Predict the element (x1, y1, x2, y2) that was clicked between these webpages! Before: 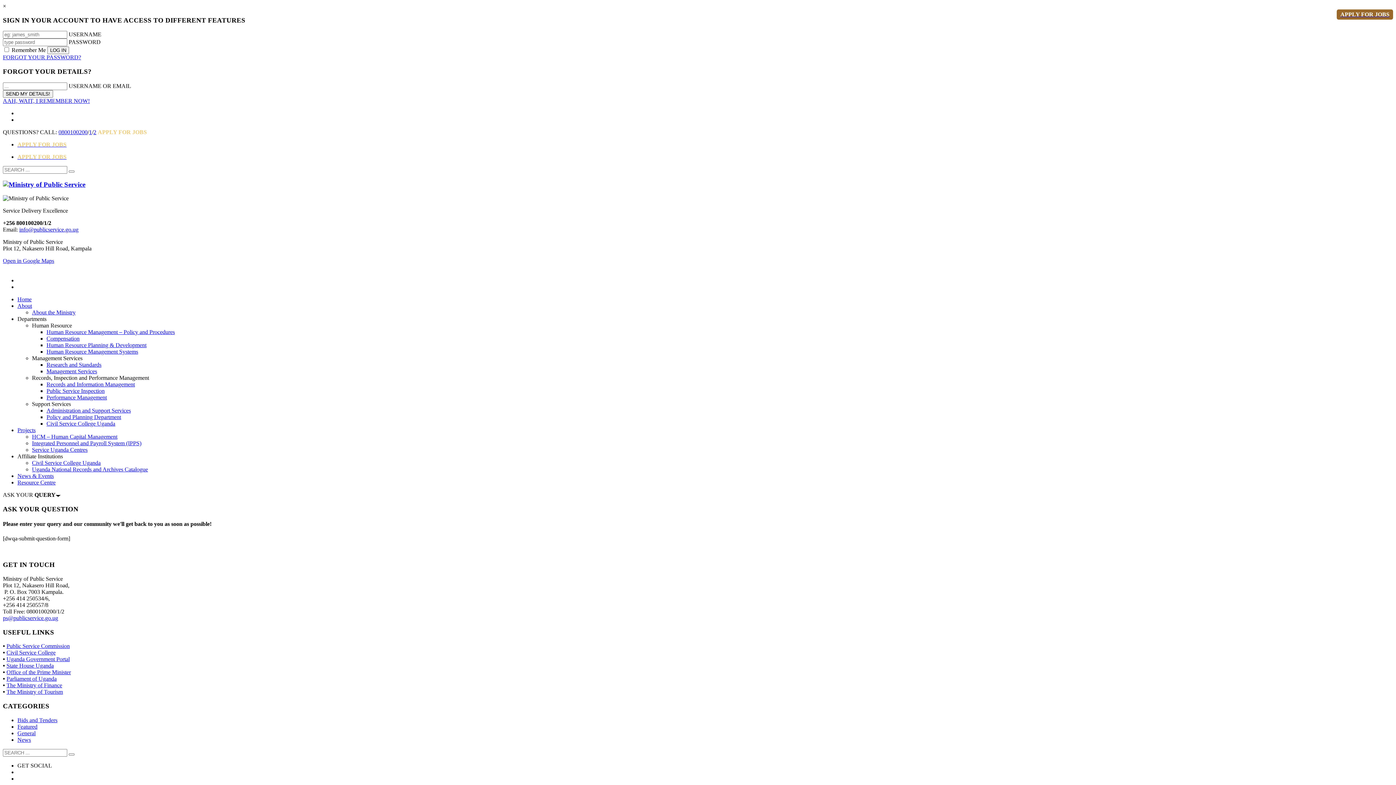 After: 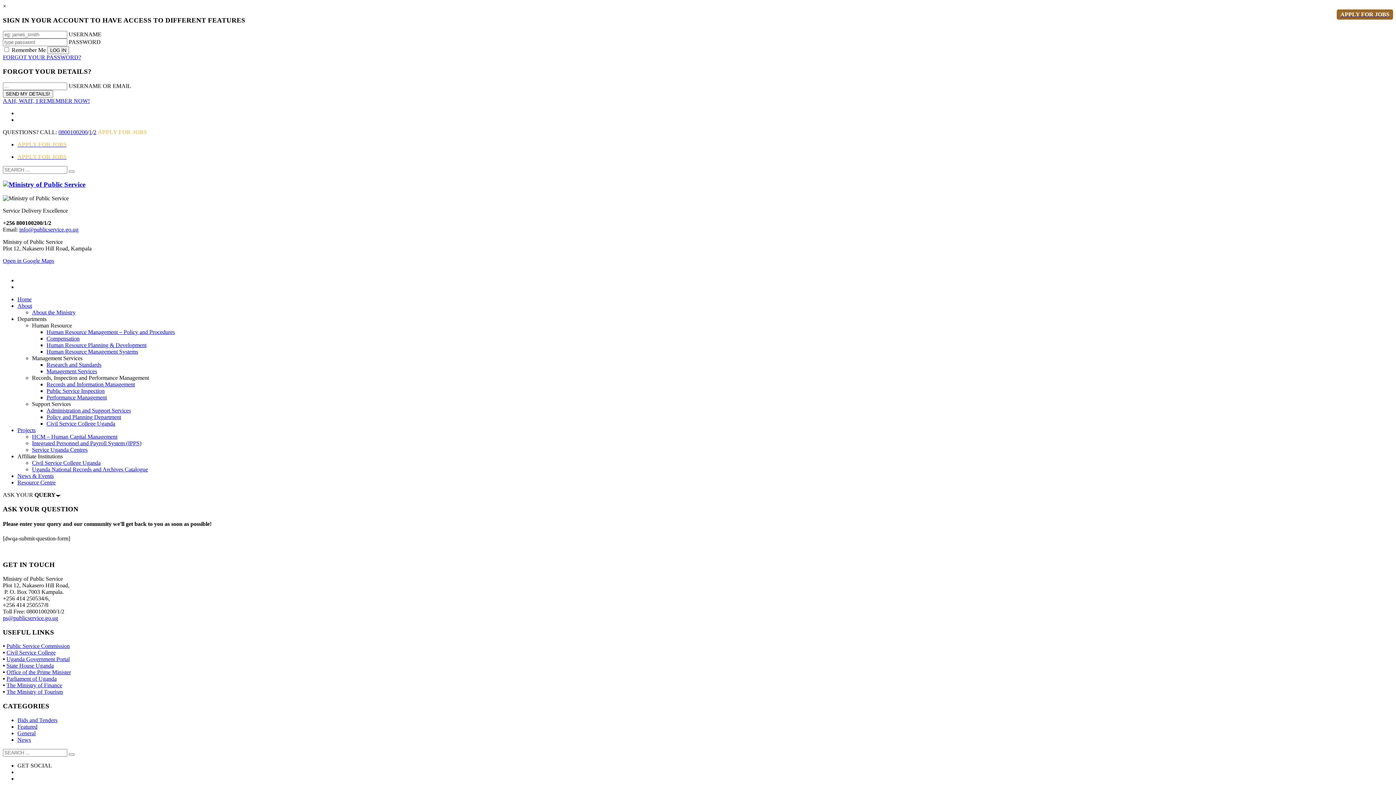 Action: label: State House Uganda bbox: (6, 663, 53, 669)